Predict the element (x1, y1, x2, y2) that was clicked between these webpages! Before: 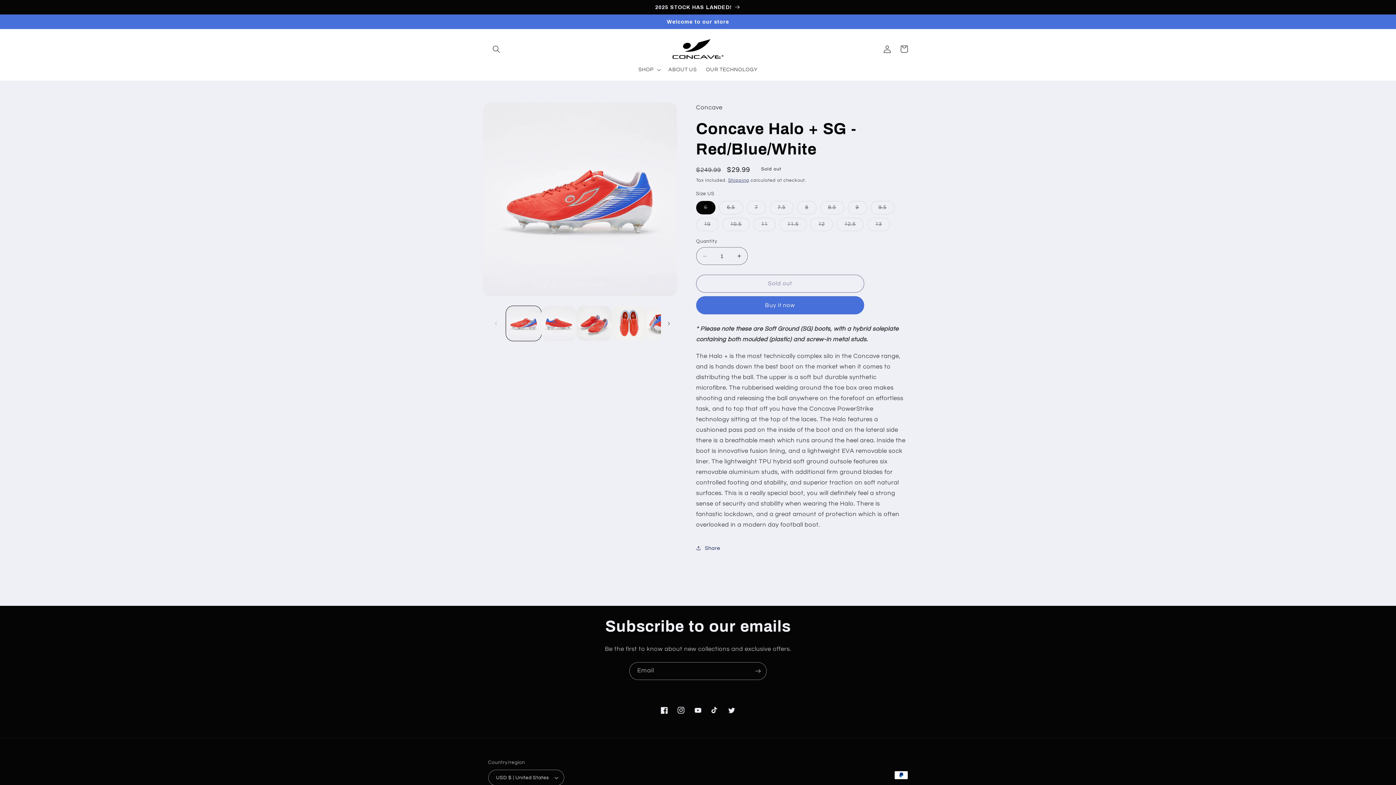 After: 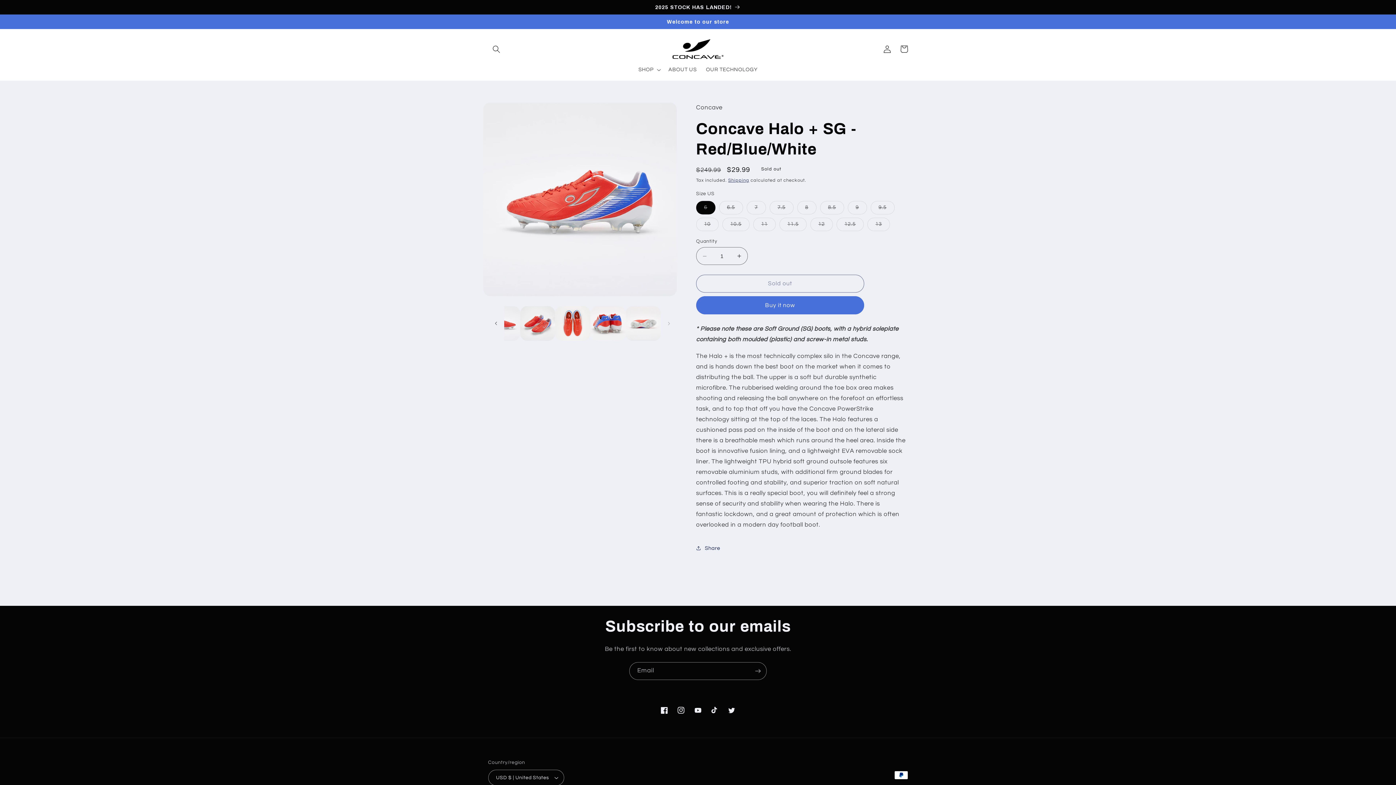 Action: label: Slide right bbox: (661, 315, 677, 331)